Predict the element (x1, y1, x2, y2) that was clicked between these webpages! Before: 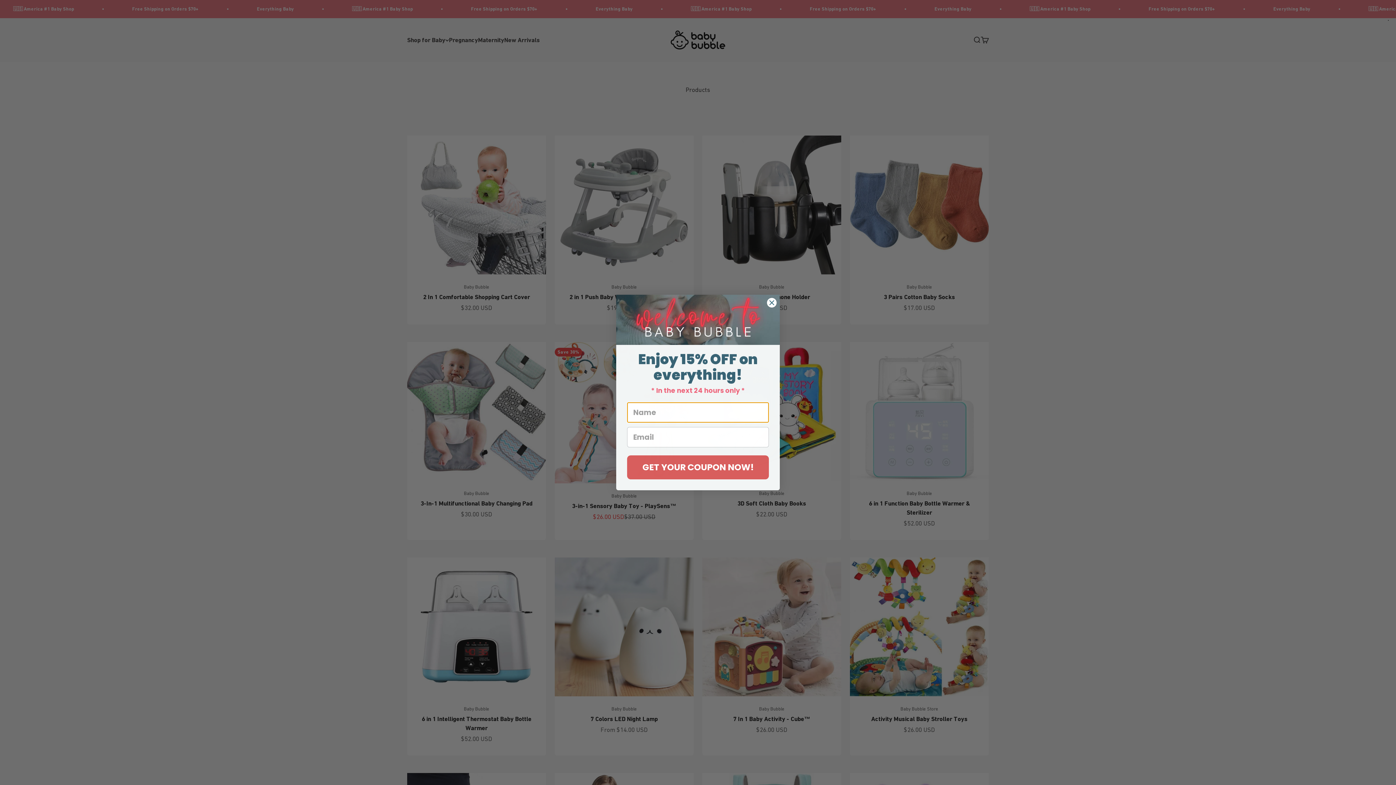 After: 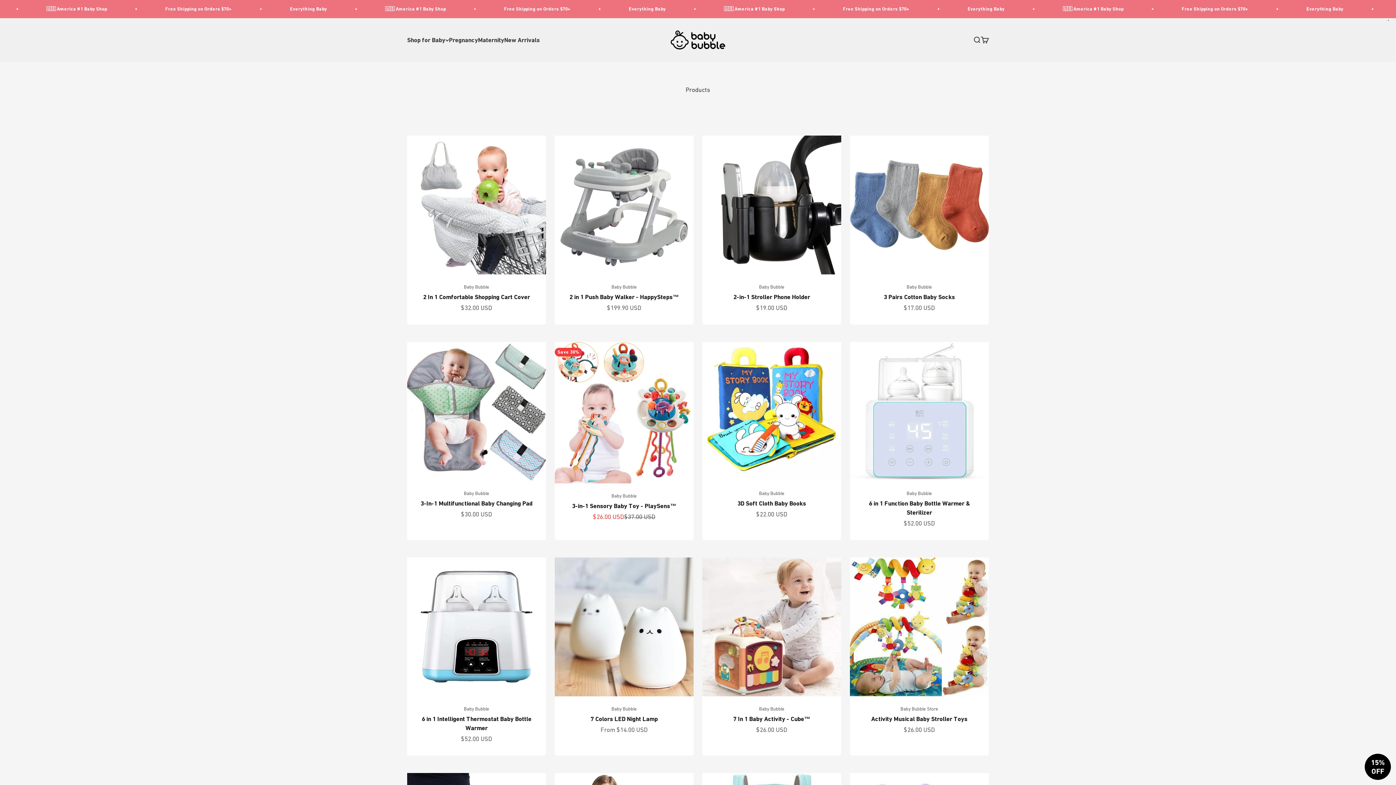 Action: bbox: (766, 297, 777, 307) label: Close dialog